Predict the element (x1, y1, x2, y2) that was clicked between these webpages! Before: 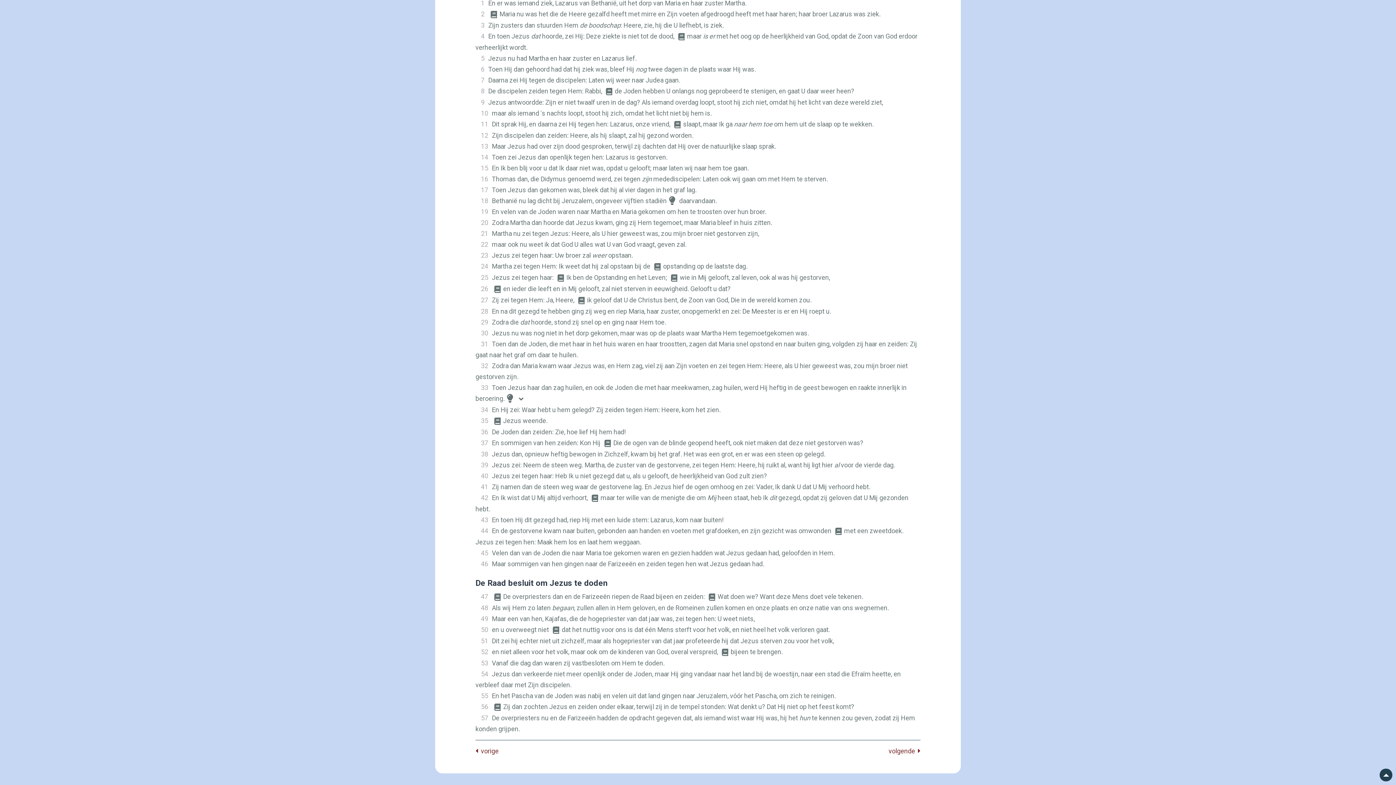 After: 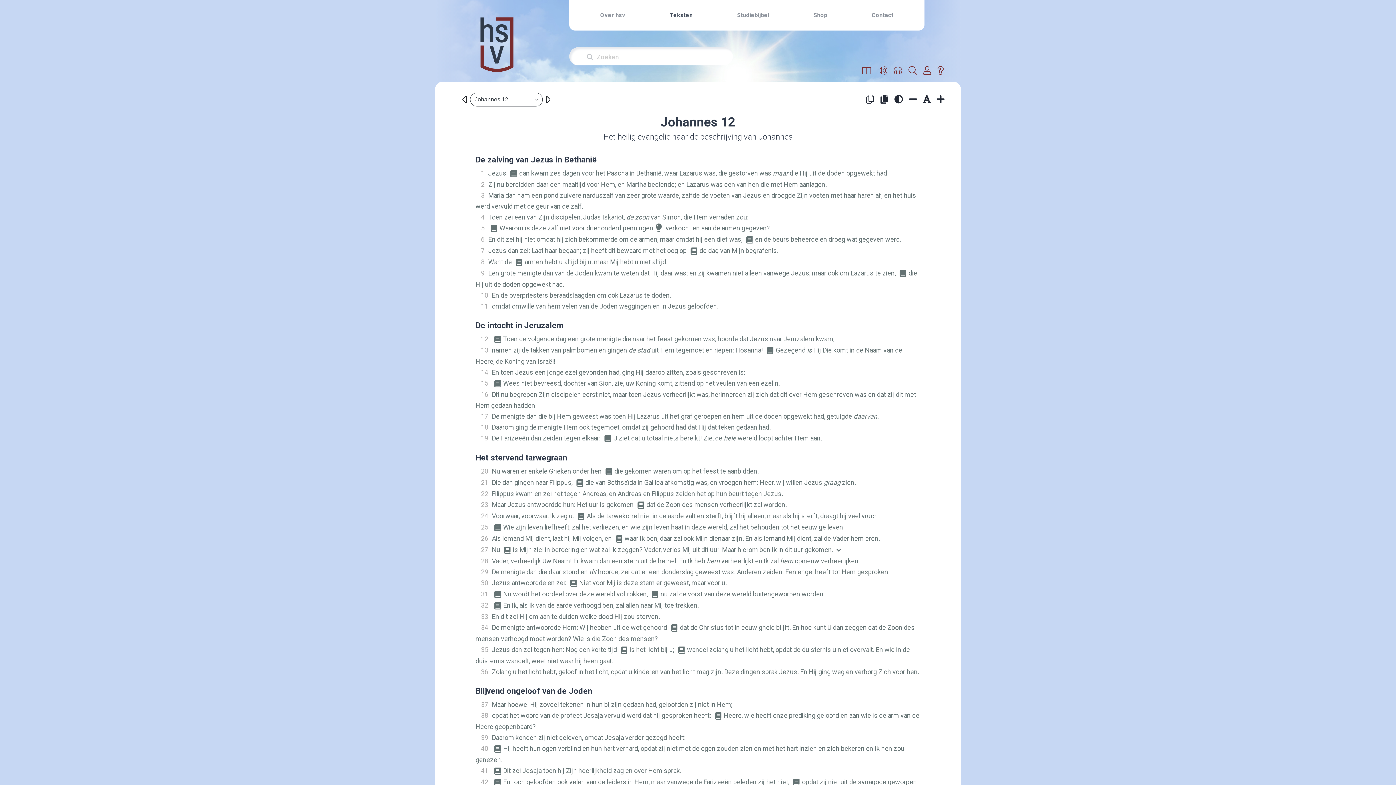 Action: bbox: (888, 746, 920, 757) label: volgende  